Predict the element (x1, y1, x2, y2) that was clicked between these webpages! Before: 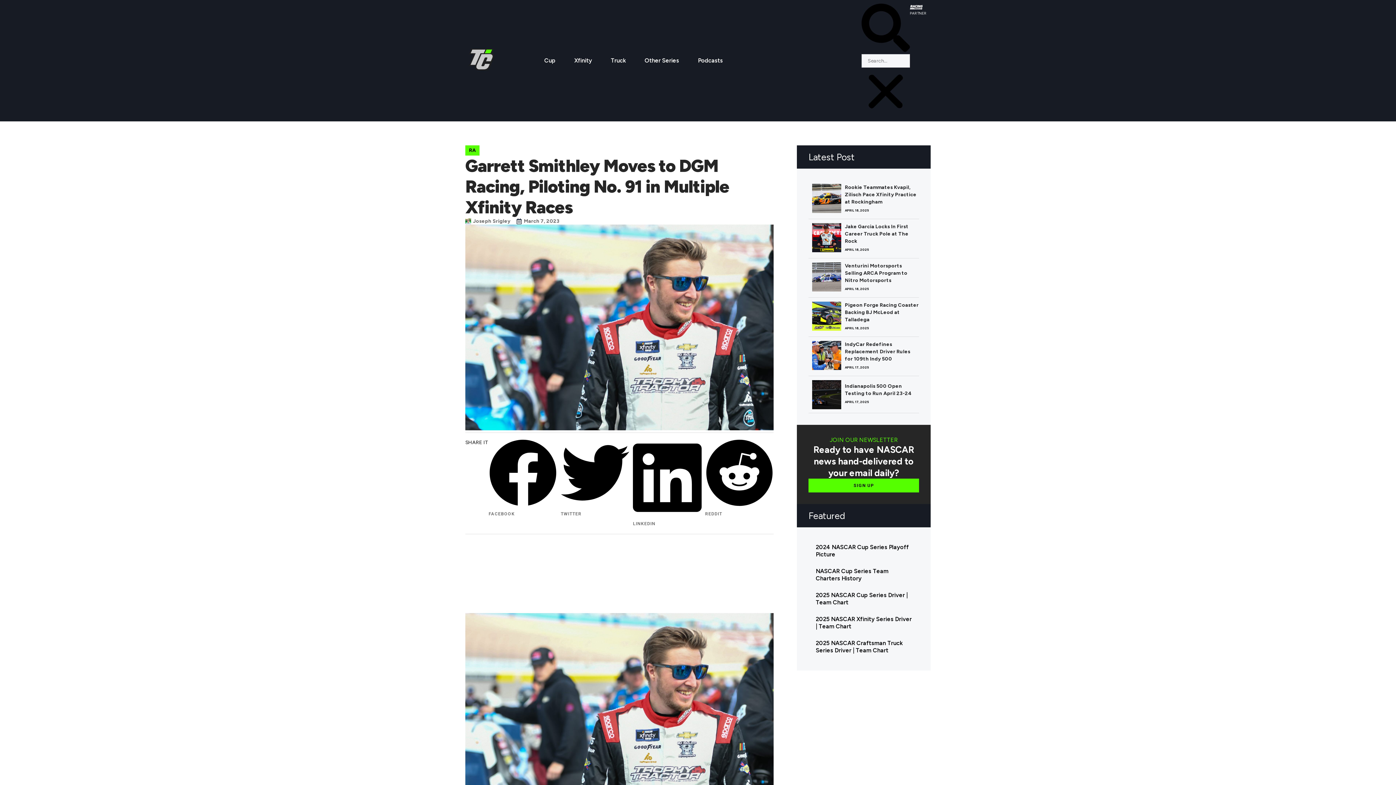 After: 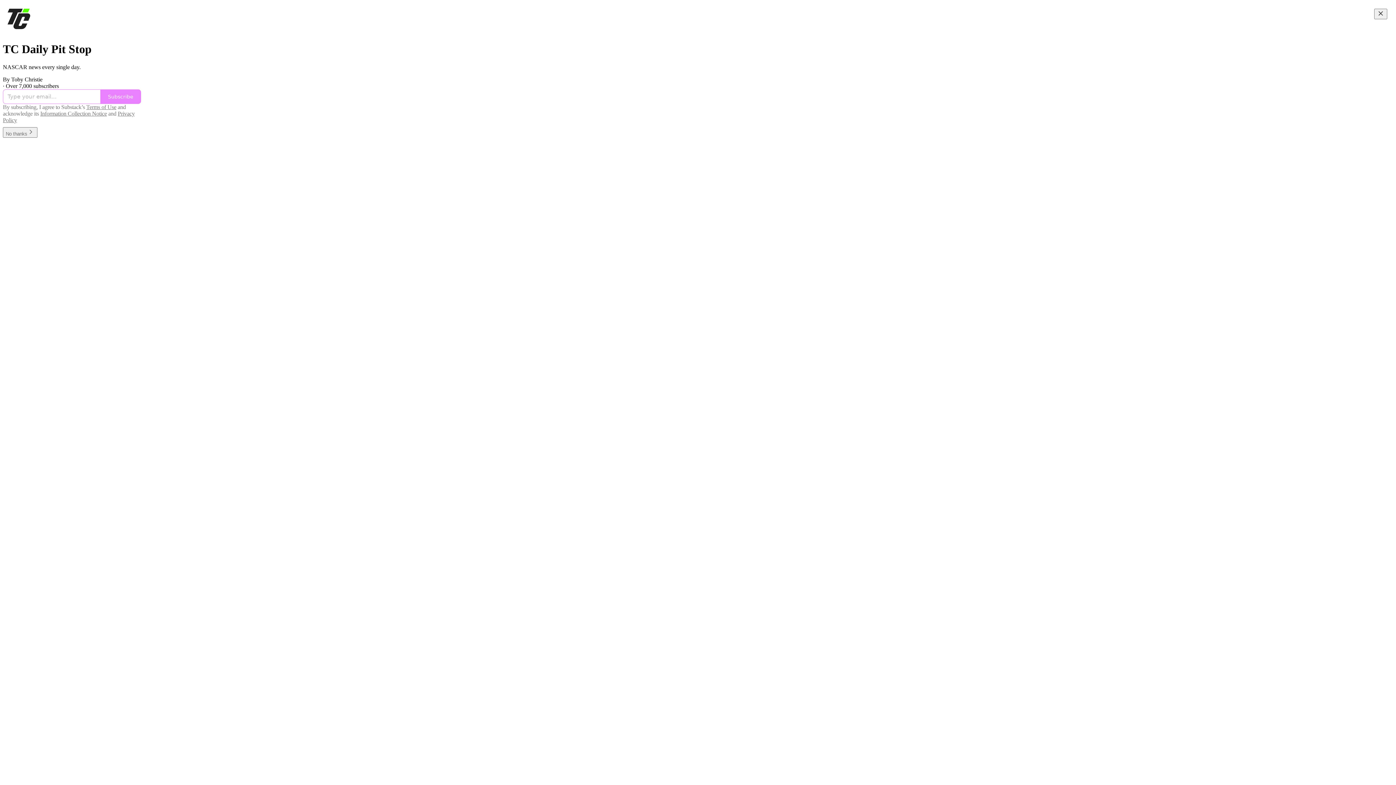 Action: bbox: (808, 479, 919, 492) label: SIGN UP